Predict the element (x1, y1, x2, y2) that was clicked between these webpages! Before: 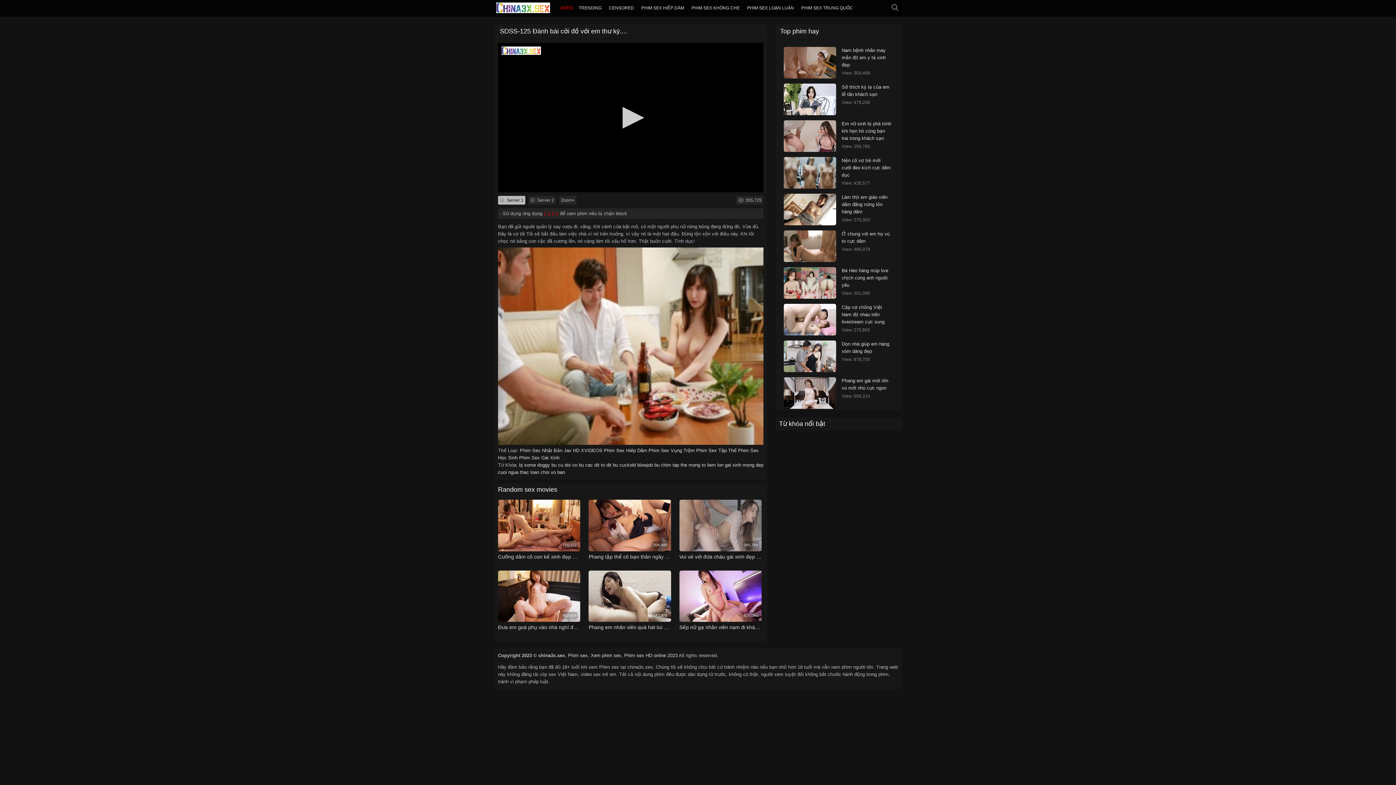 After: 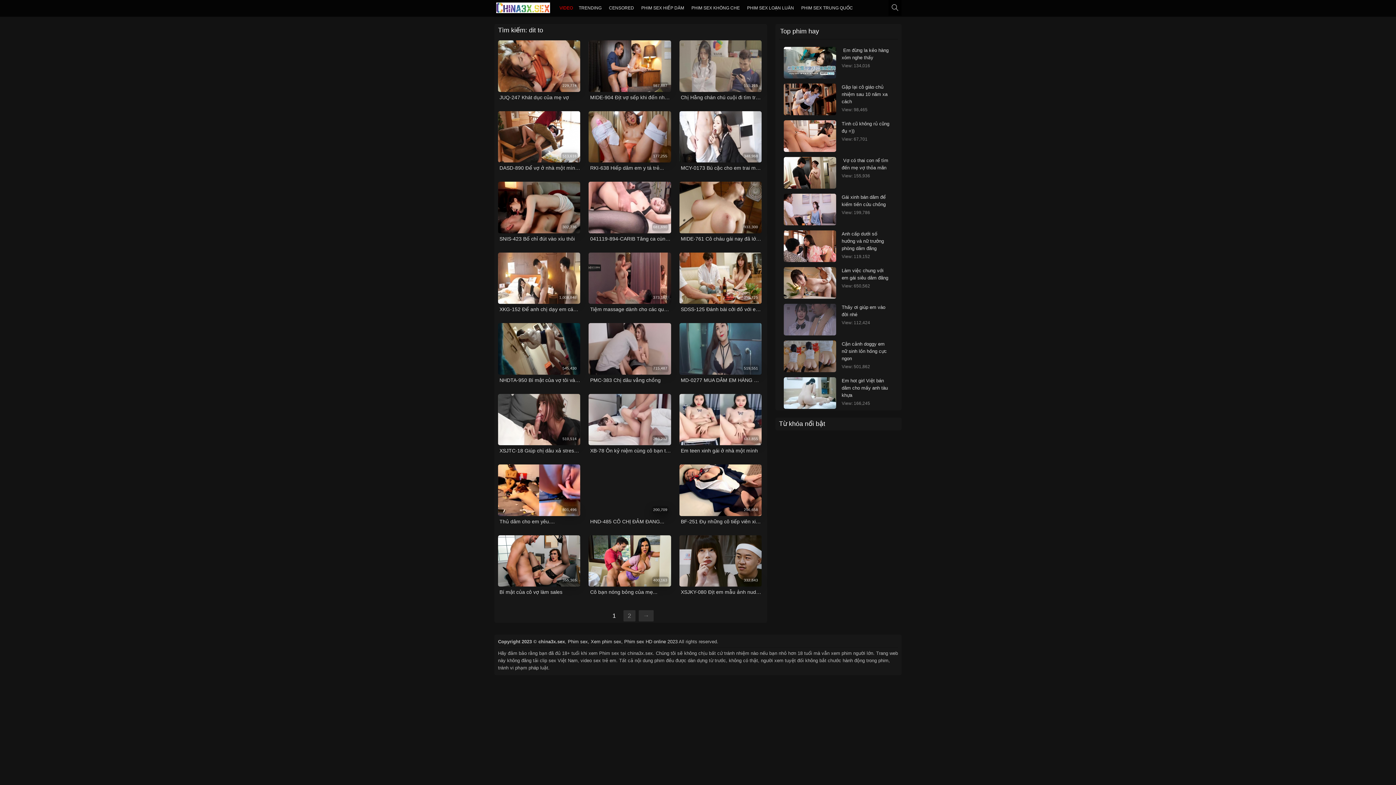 Action: label: dit to  bbox: (594, 462, 606, 468)